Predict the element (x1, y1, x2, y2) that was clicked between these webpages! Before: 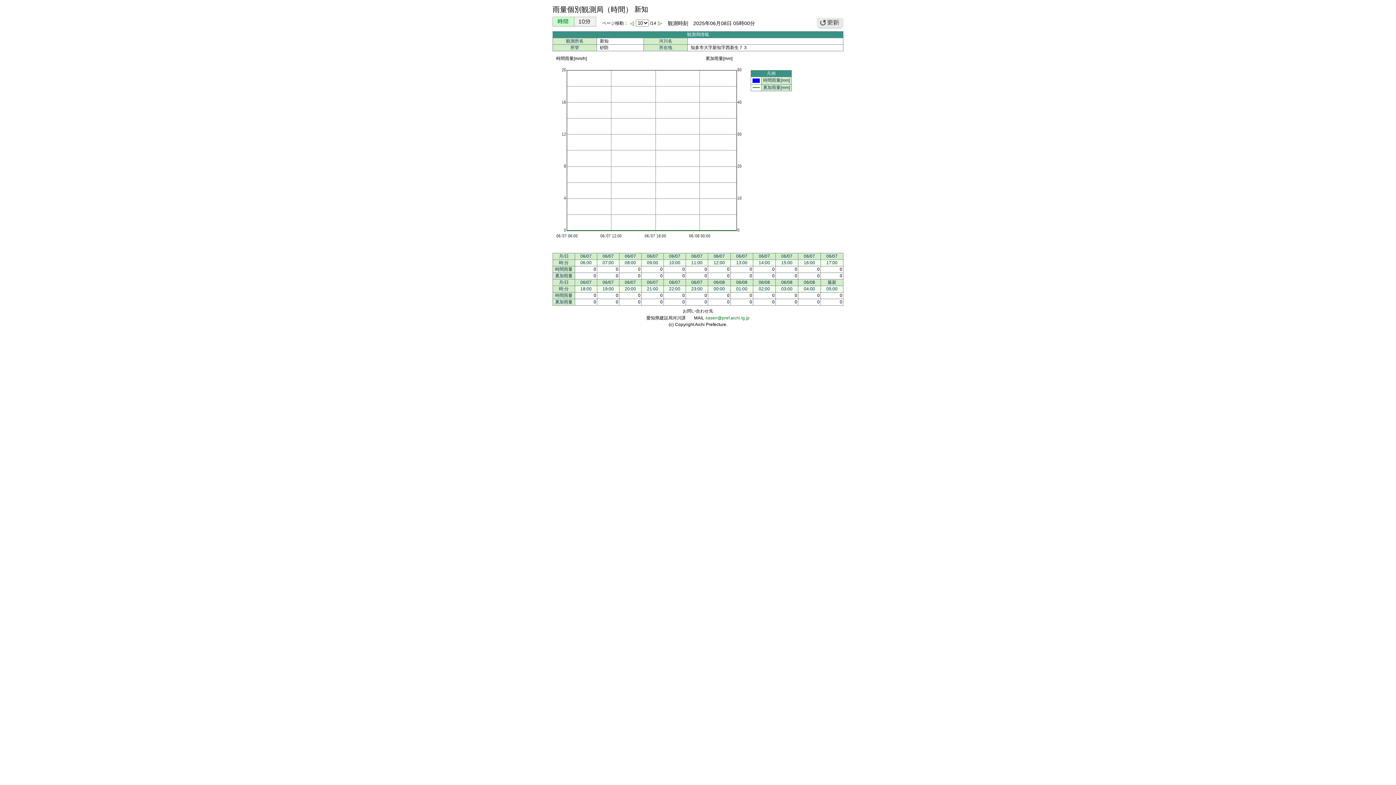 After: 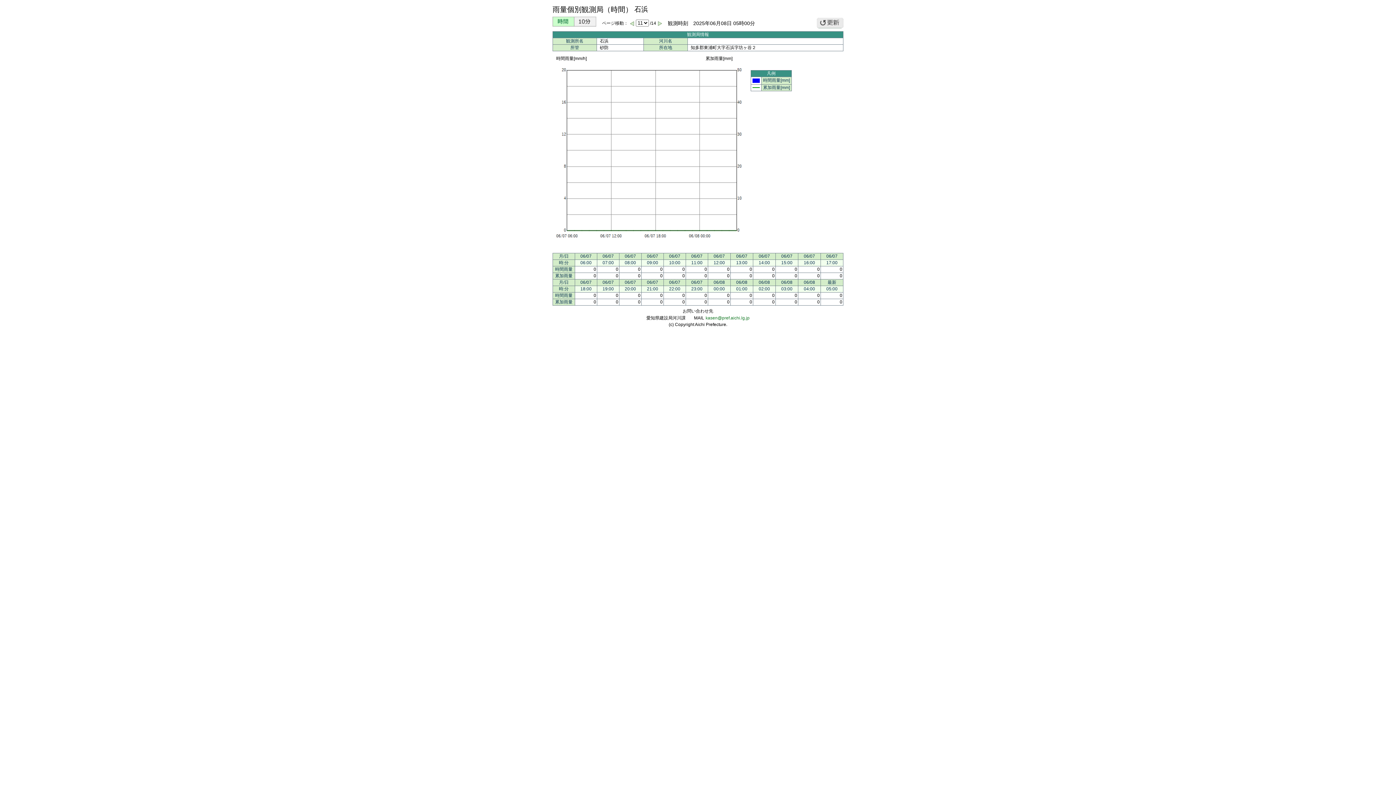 Action: bbox: (657, 20, 662, 25)